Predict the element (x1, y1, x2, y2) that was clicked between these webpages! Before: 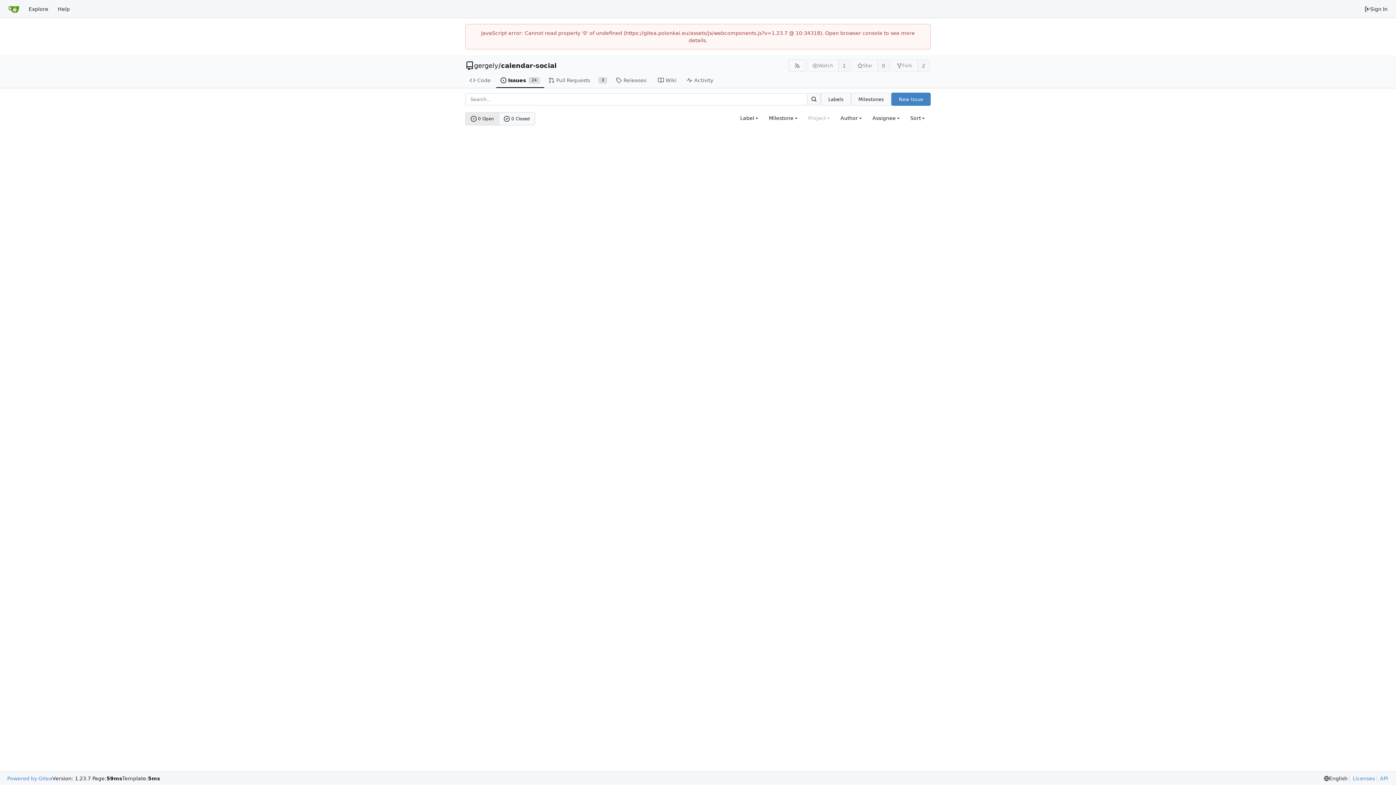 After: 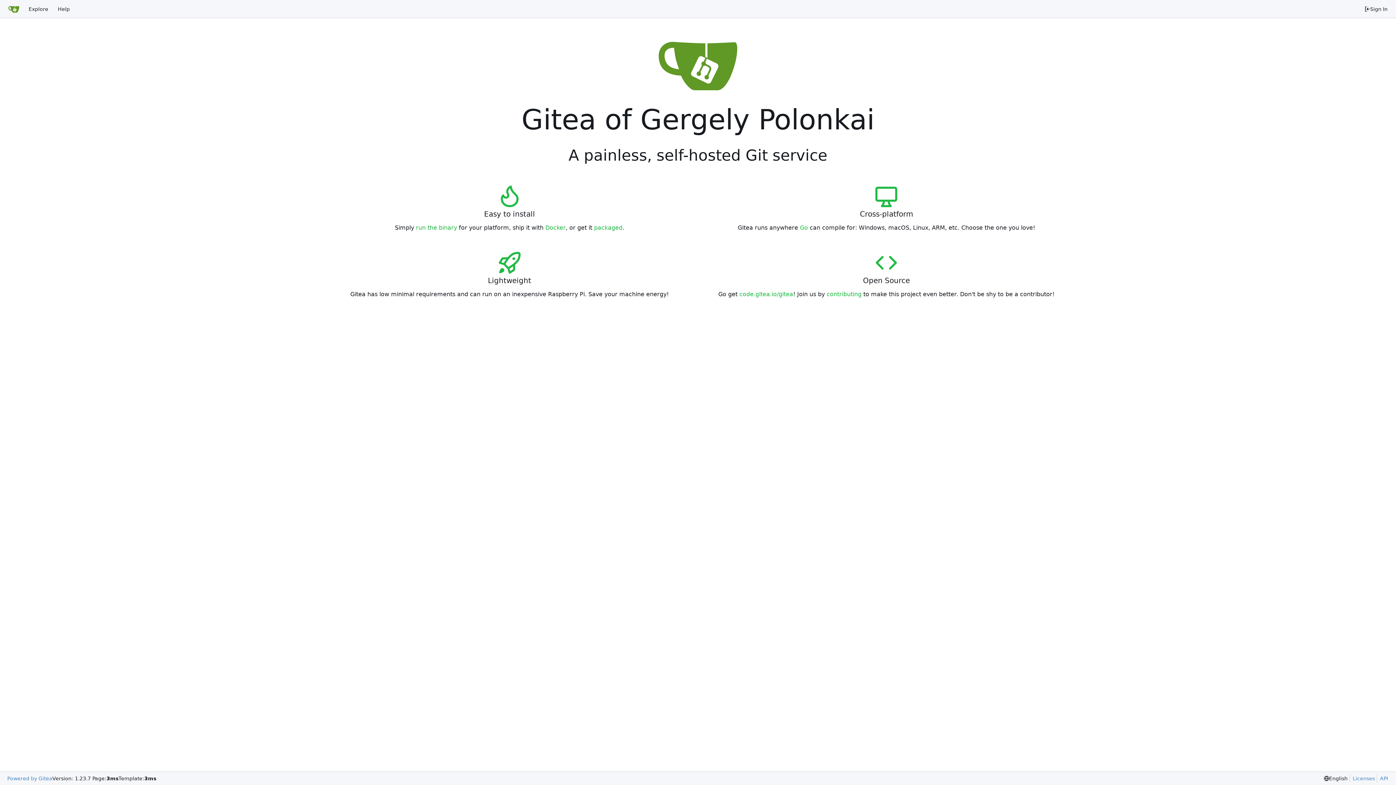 Action: label: Home bbox: (3, 2, 24, 15)